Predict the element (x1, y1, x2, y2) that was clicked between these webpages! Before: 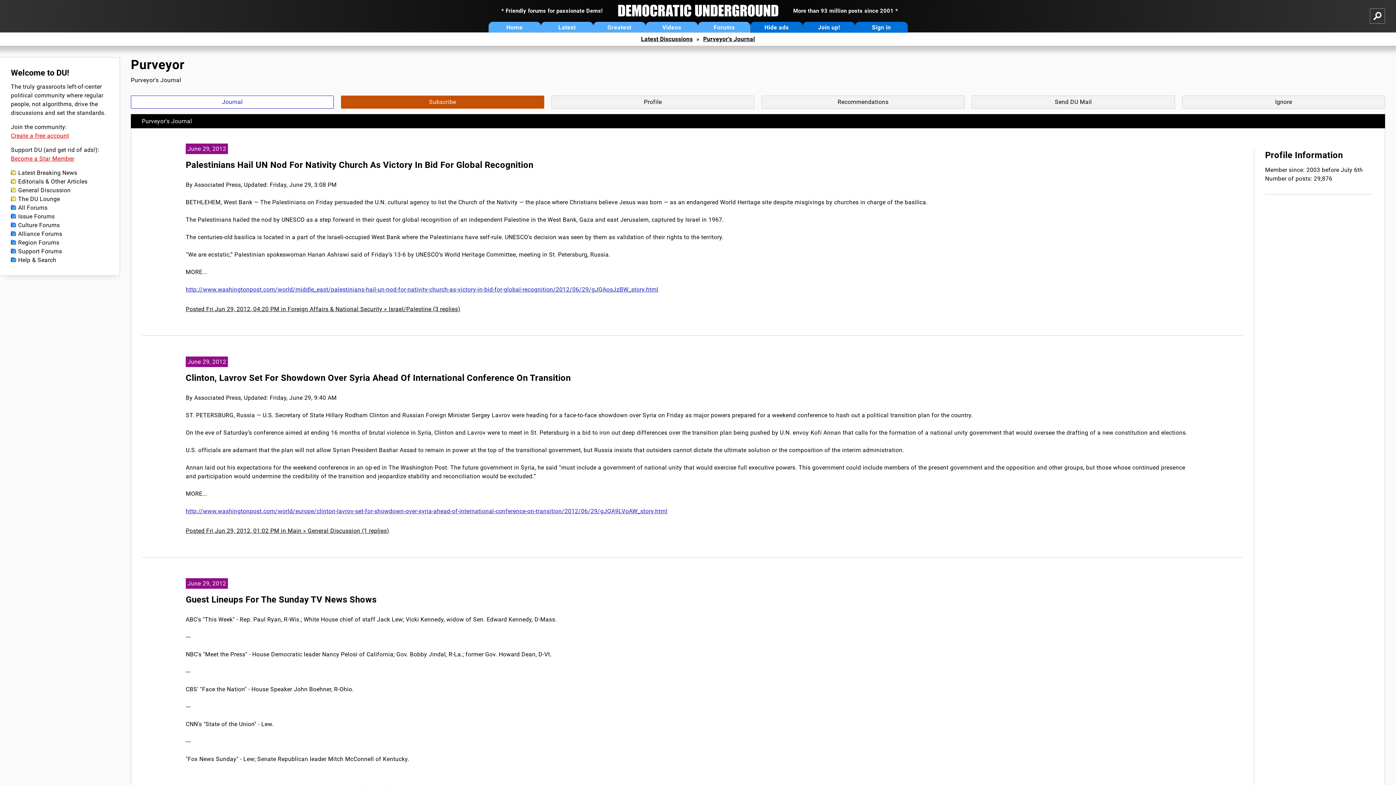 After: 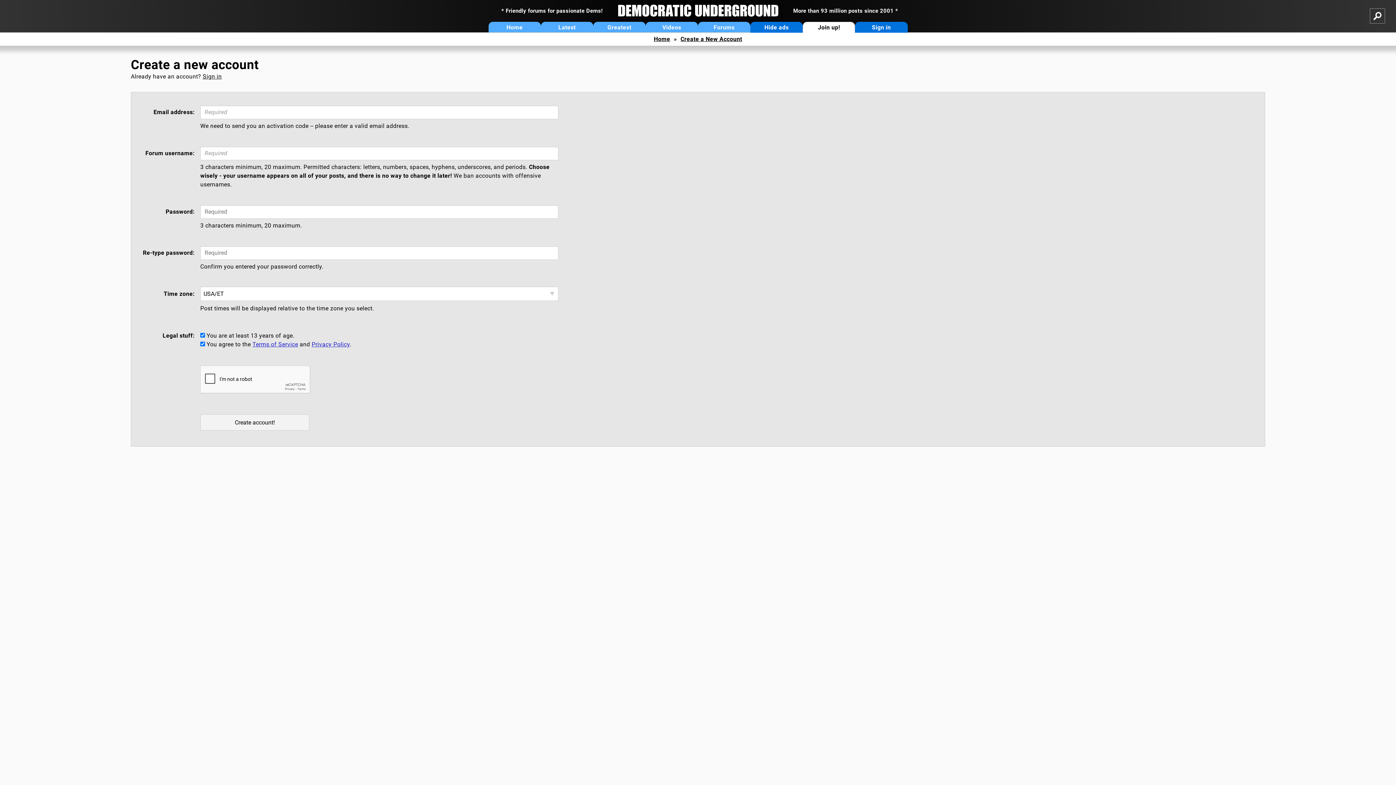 Action: label: Join up! bbox: (803, 21, 855, 32)